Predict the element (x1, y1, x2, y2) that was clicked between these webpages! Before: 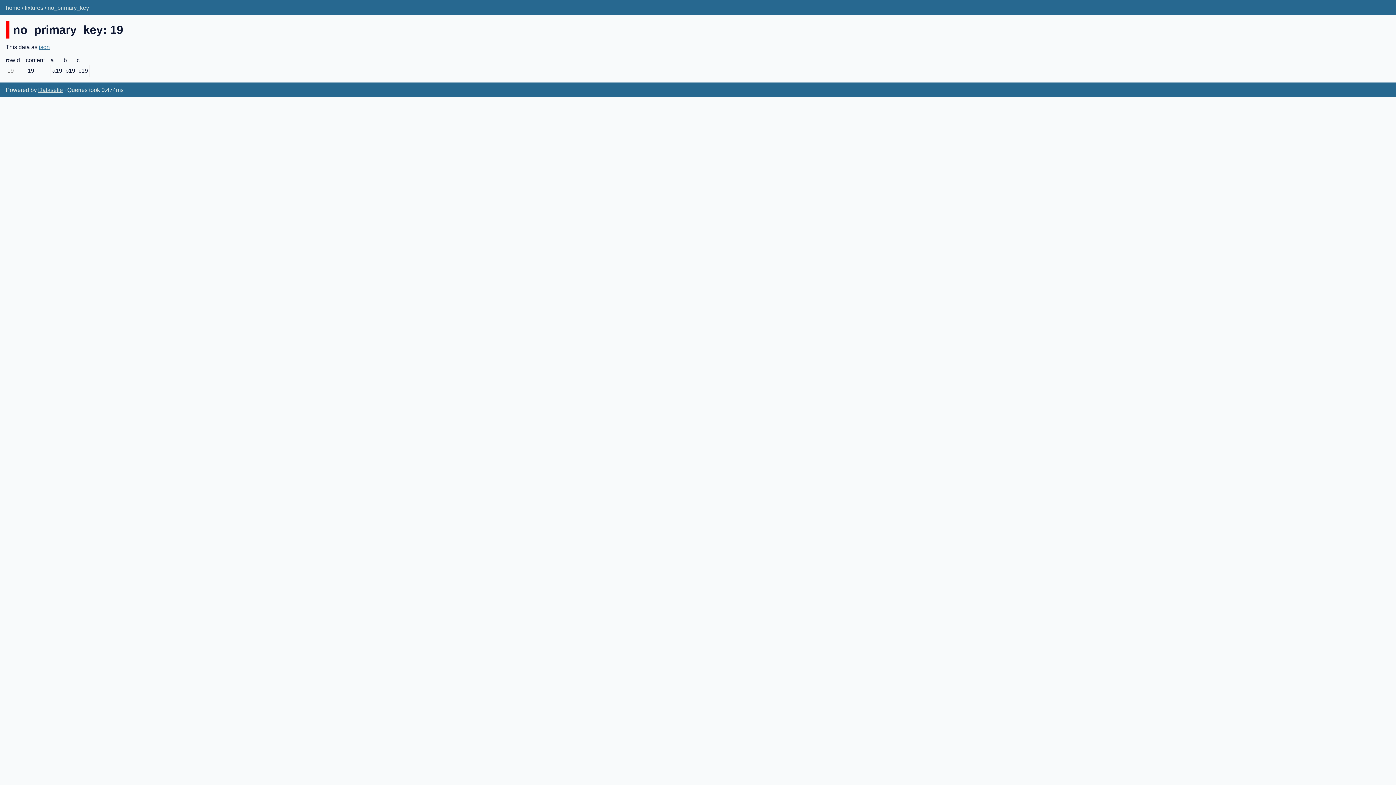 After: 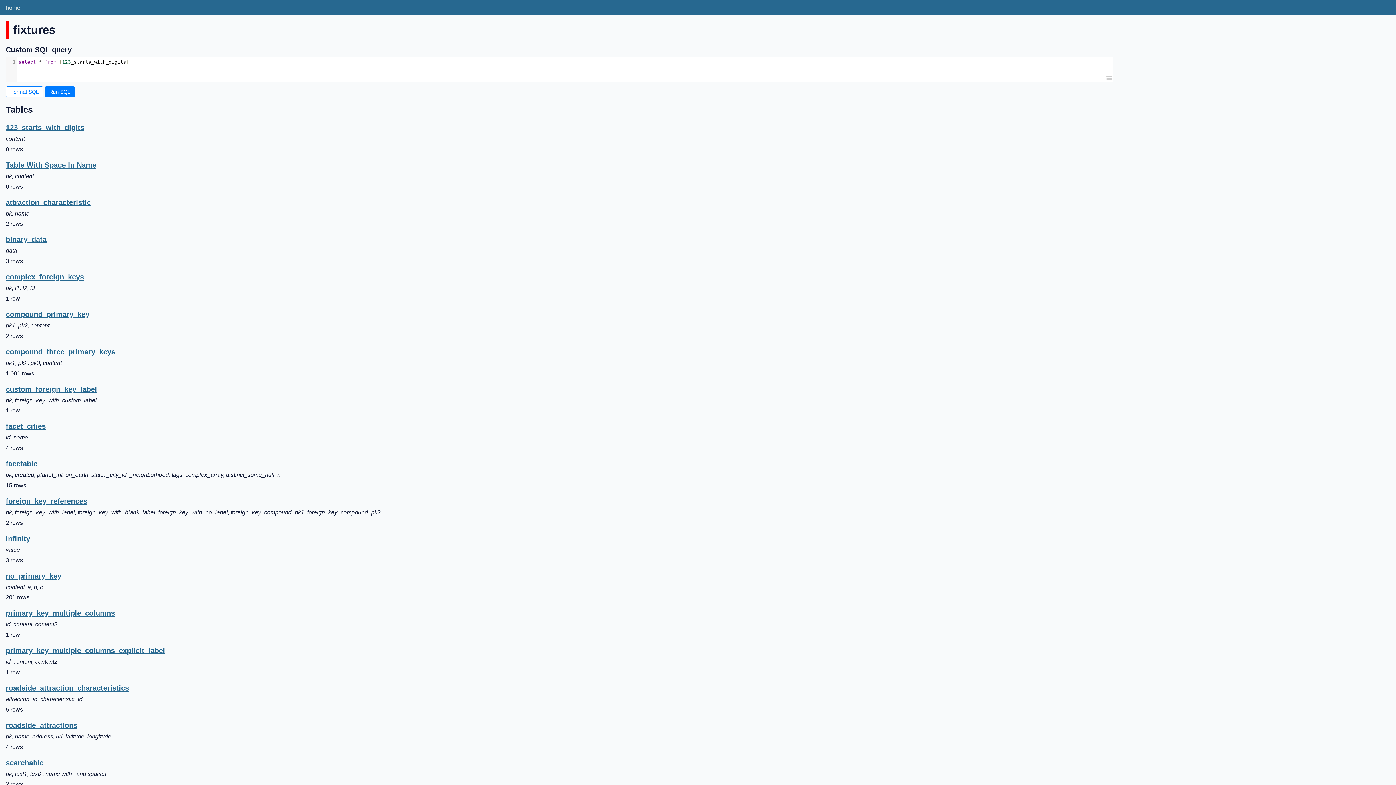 Action: bbox: (24, 4, 43, 10) label: fixtures